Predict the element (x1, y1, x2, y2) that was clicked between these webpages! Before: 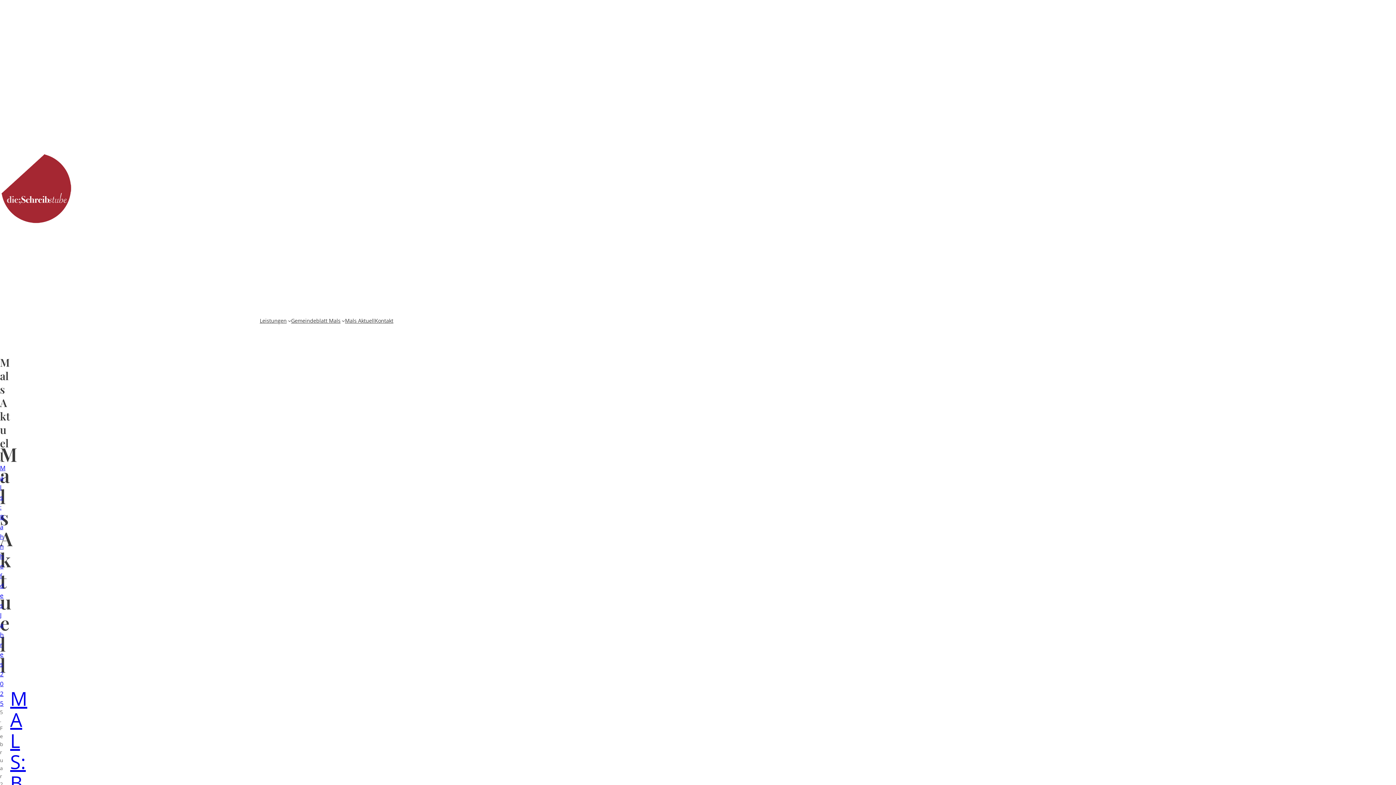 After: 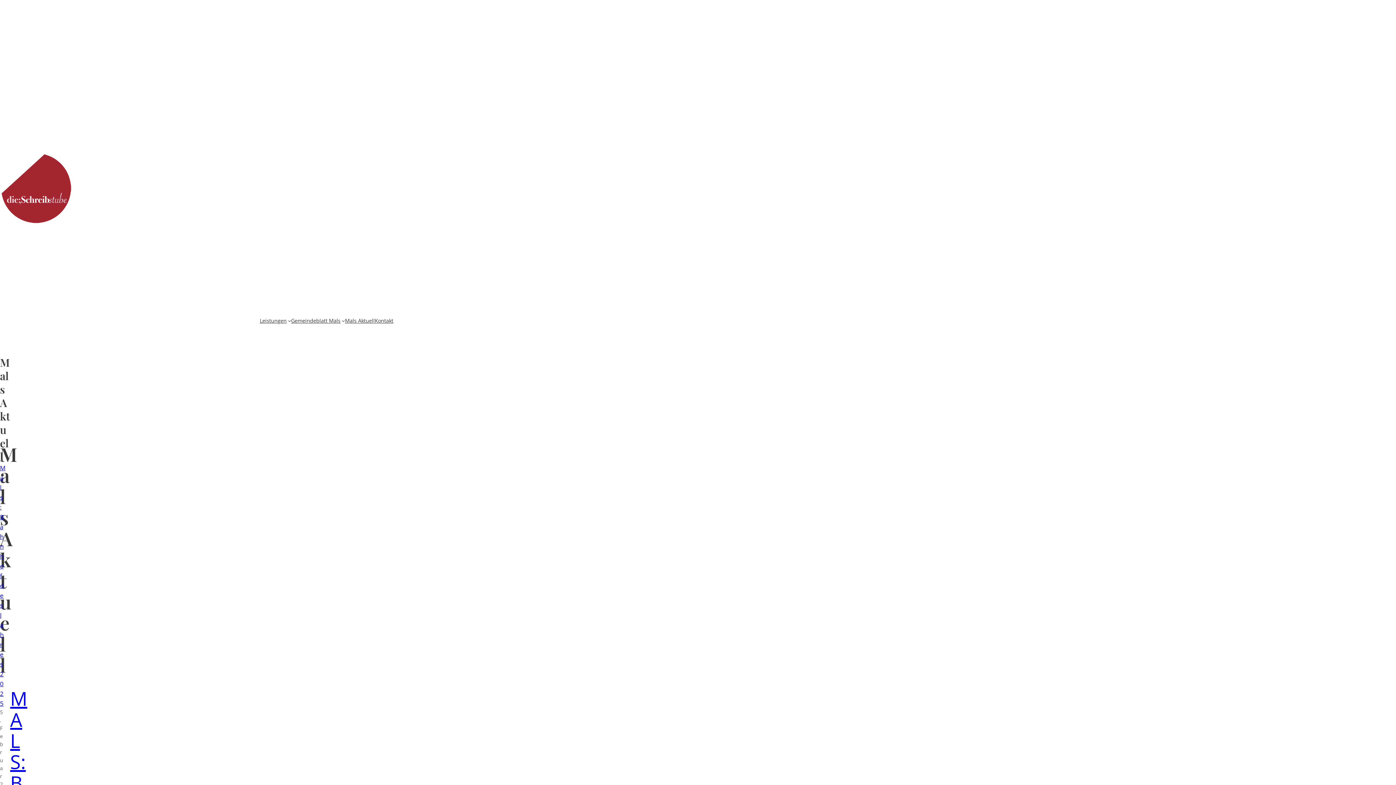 Action: bbox: (345, 316, 374, 325) label: Mals Aktuell